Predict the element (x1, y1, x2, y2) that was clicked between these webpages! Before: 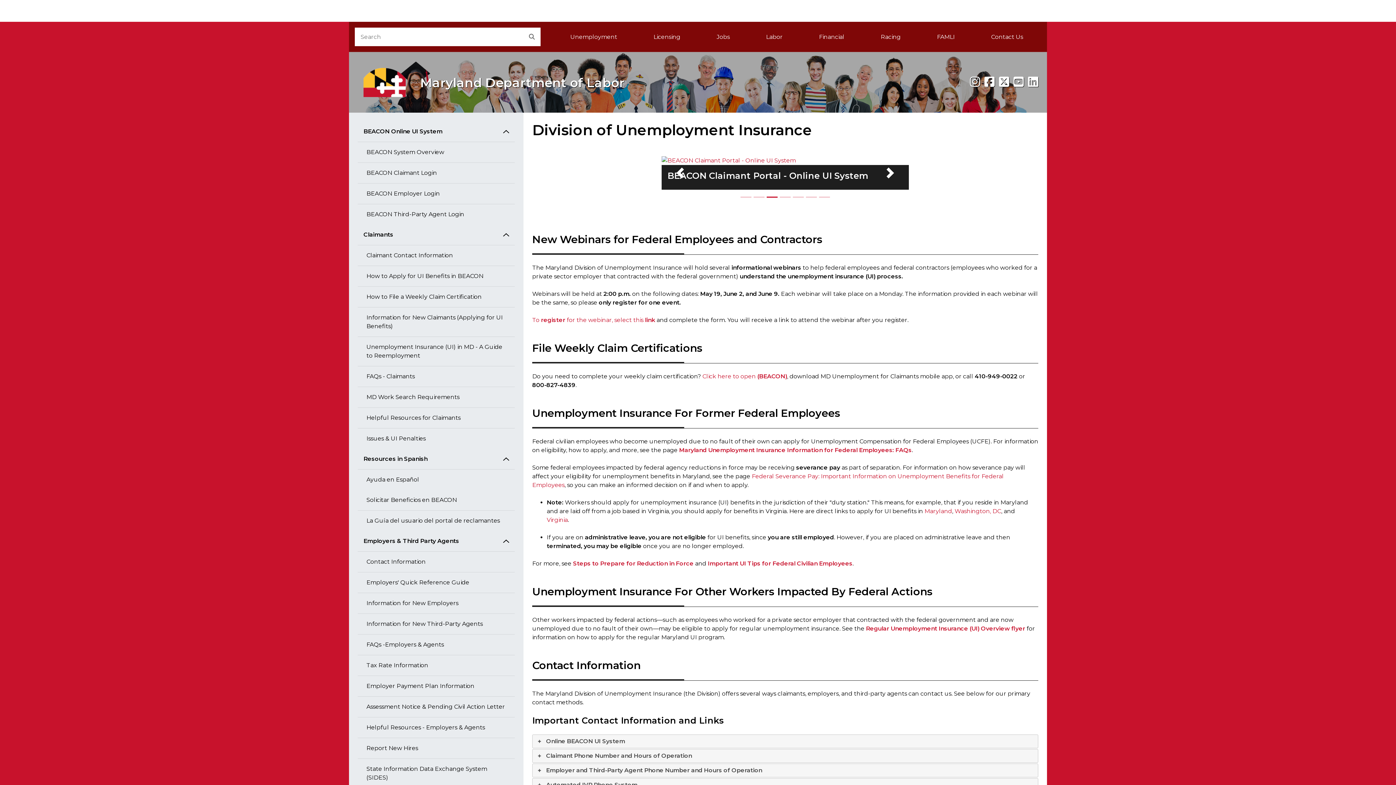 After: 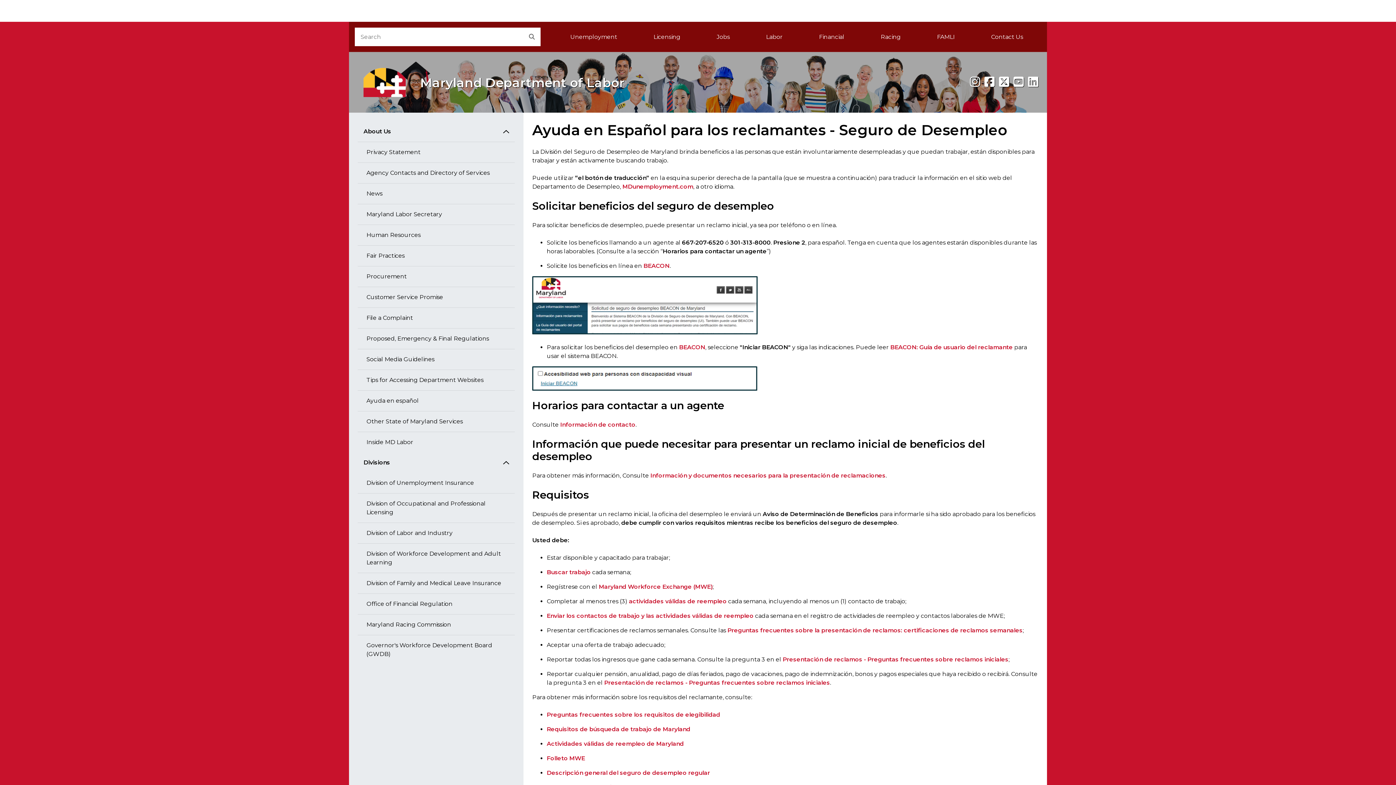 Action: bbox: (357, 469, 514, 490) label: Ayuda en Español